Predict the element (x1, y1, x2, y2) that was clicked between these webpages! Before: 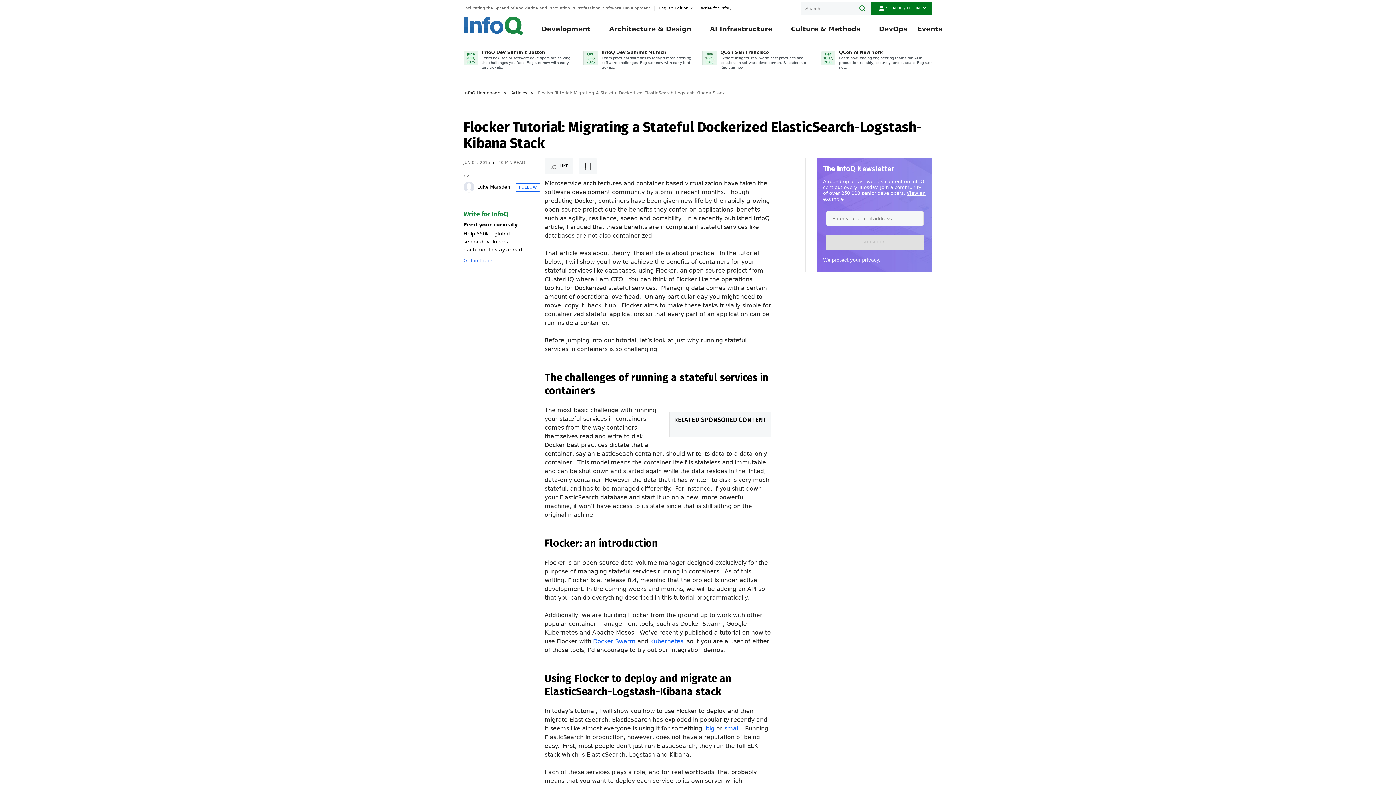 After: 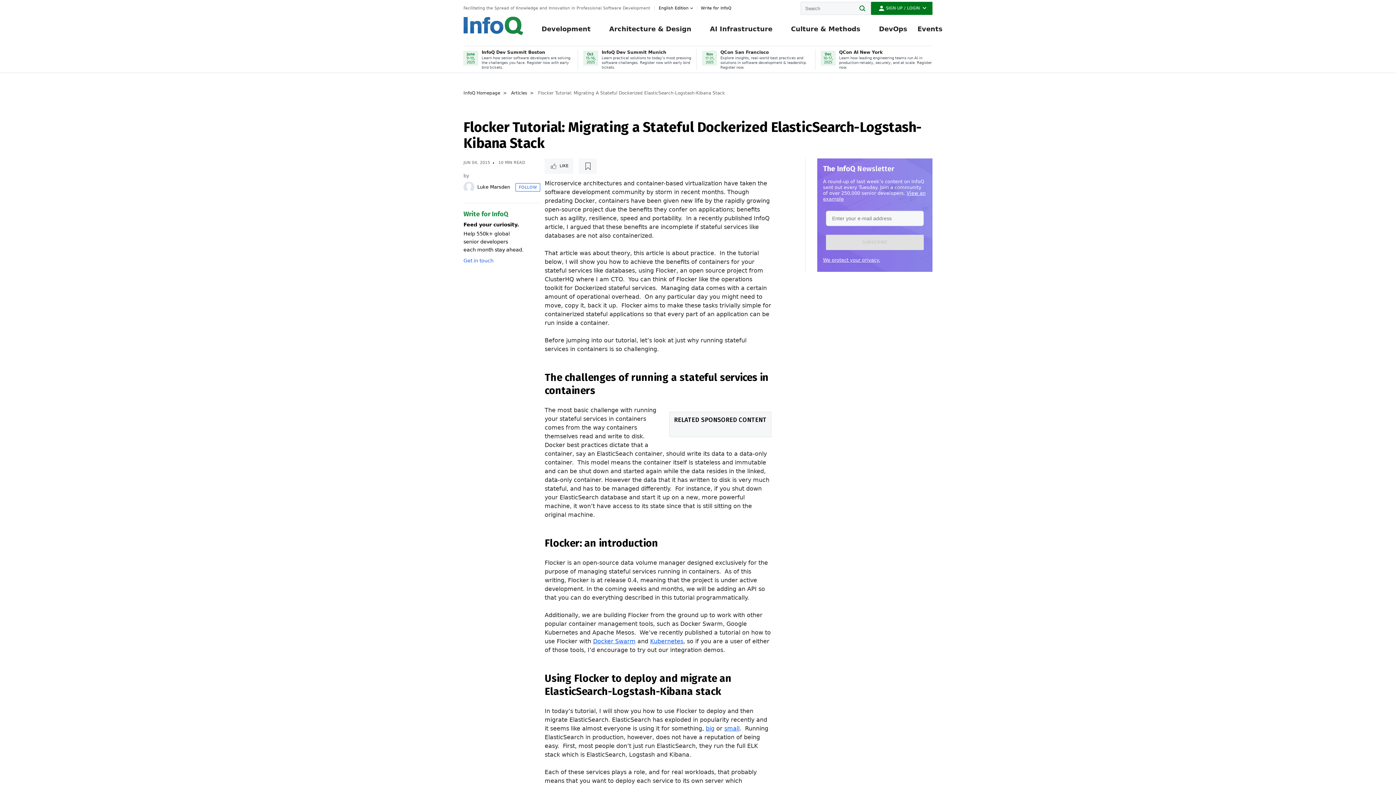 Action: bbox: (815, 49, 932, 69) label: QCon AI New York

Learn how leading engineering teams run AI in production-reliably, securely, and at scale. Register now.